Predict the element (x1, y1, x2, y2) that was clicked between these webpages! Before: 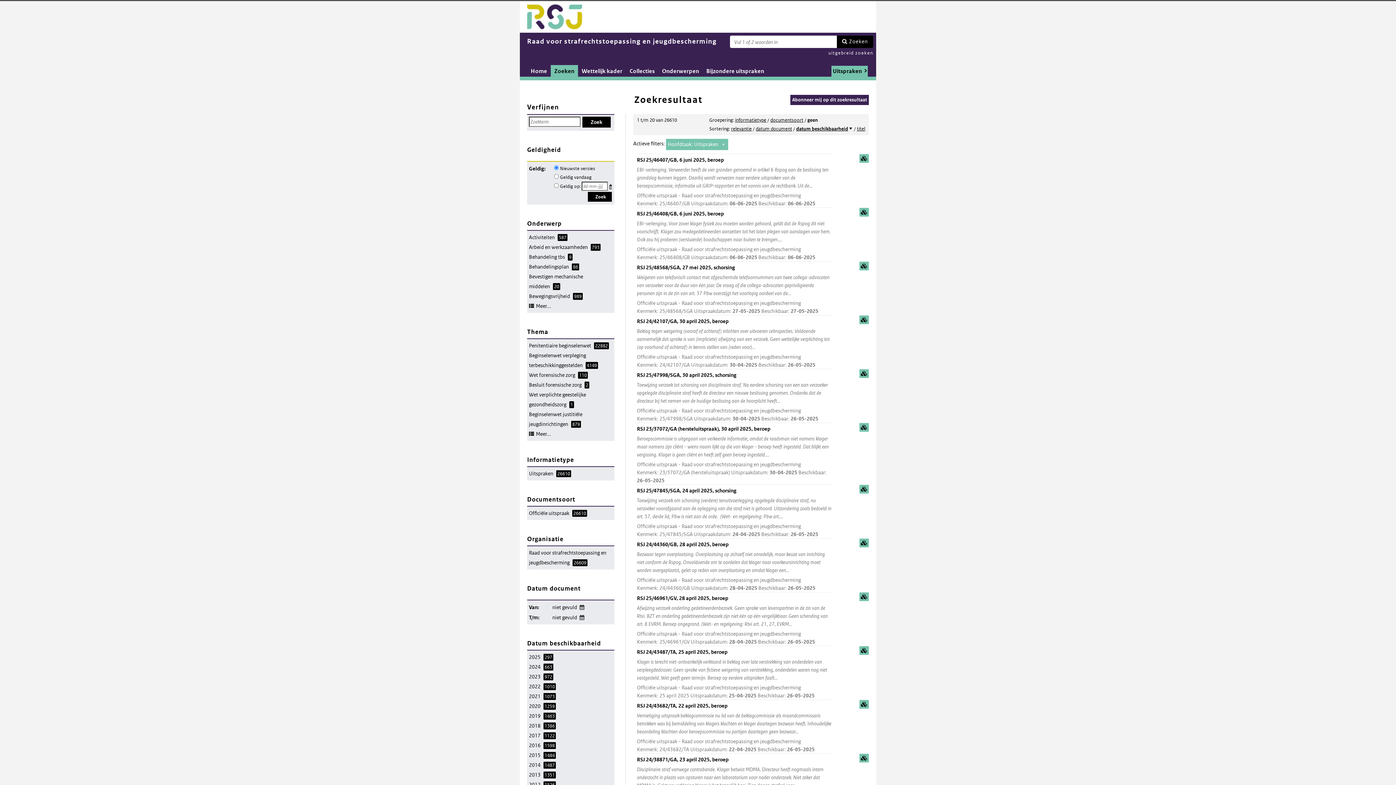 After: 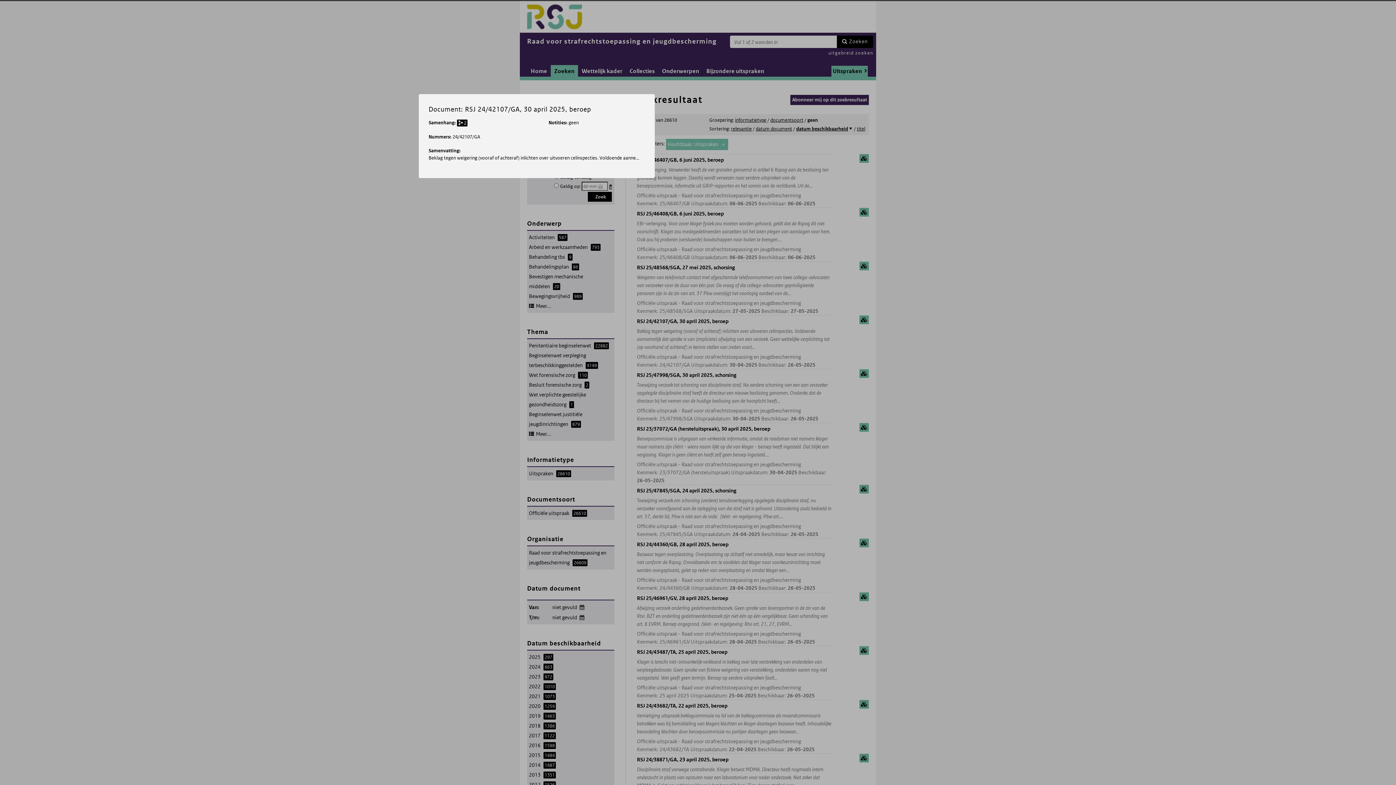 Action: bbox: (859, 315, 869, 324) label: samenvatting